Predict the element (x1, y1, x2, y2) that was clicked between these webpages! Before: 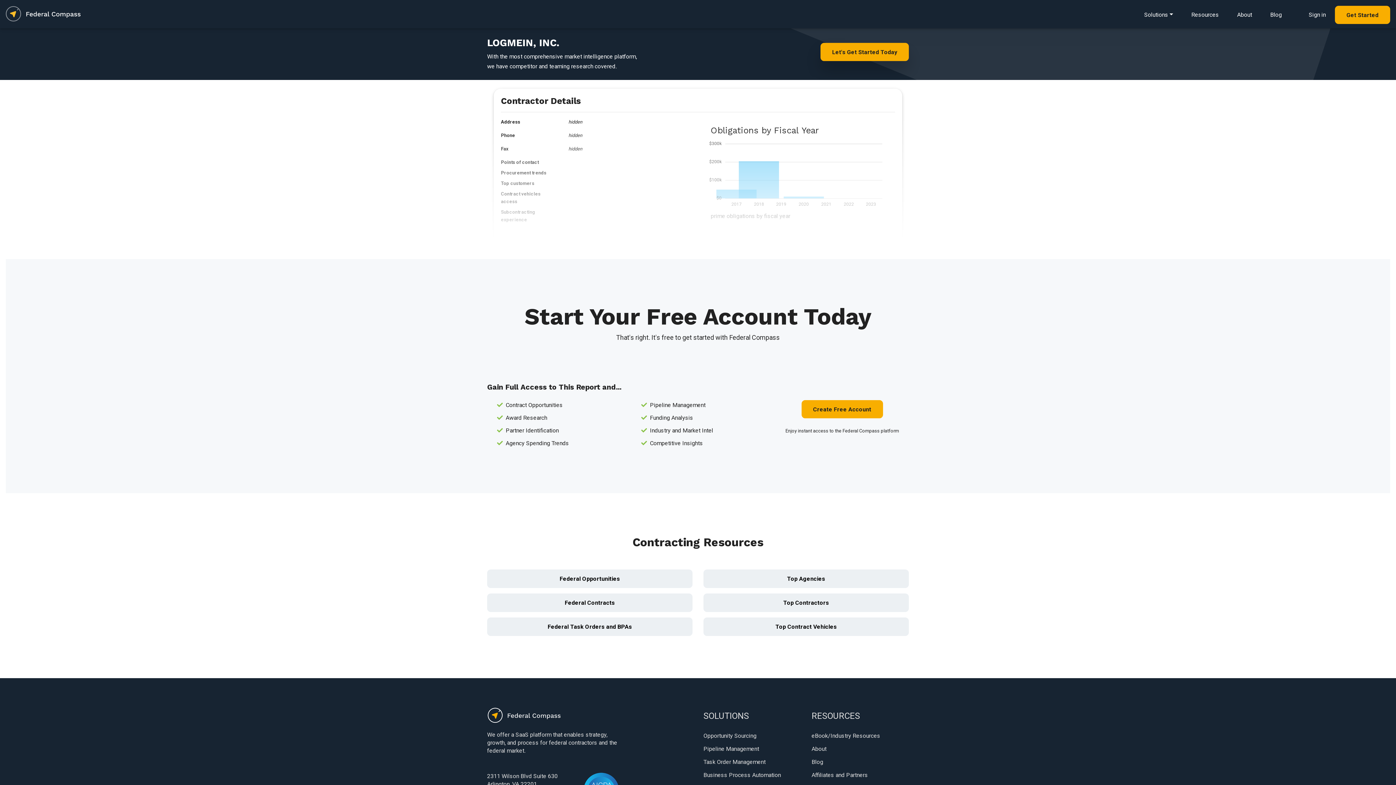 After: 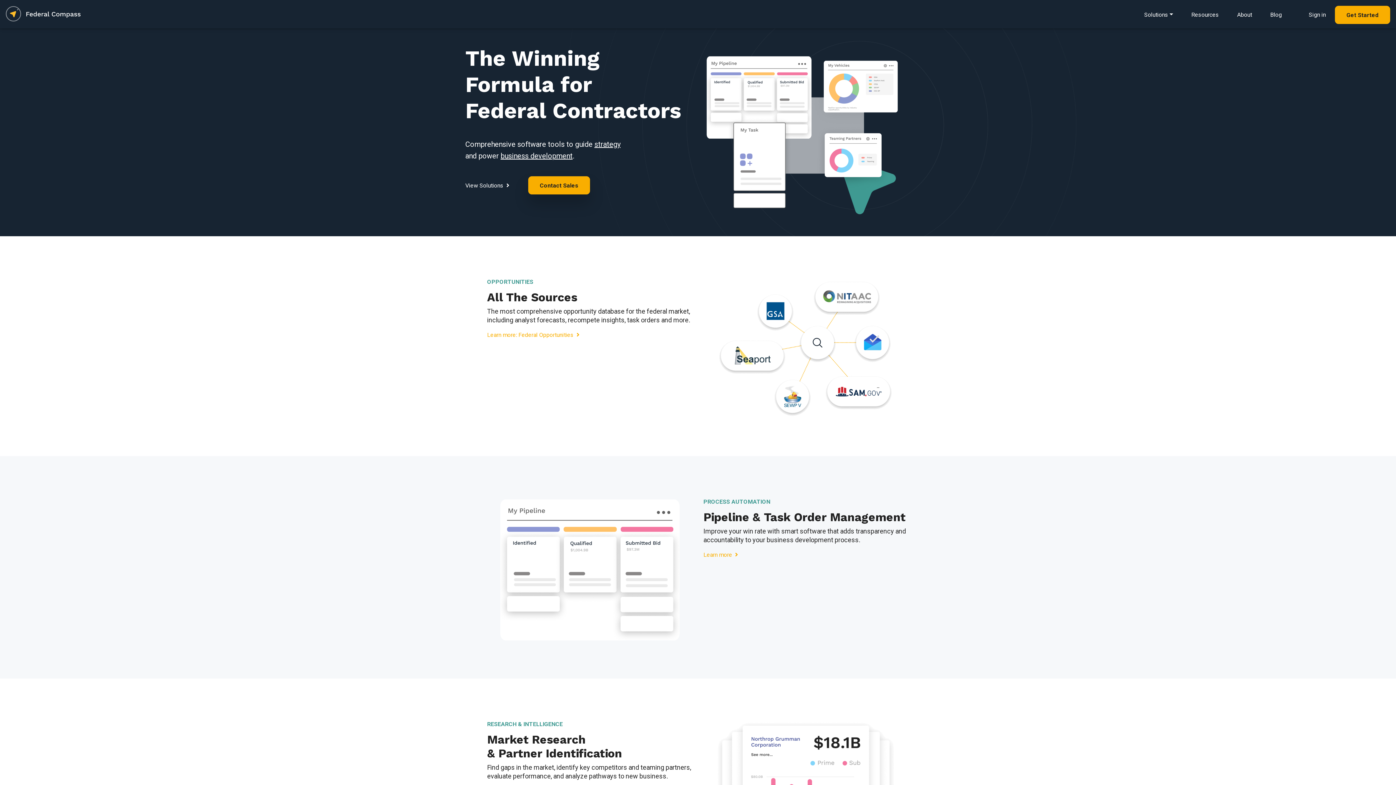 Action: bbox: (5, 8, 80, 21)